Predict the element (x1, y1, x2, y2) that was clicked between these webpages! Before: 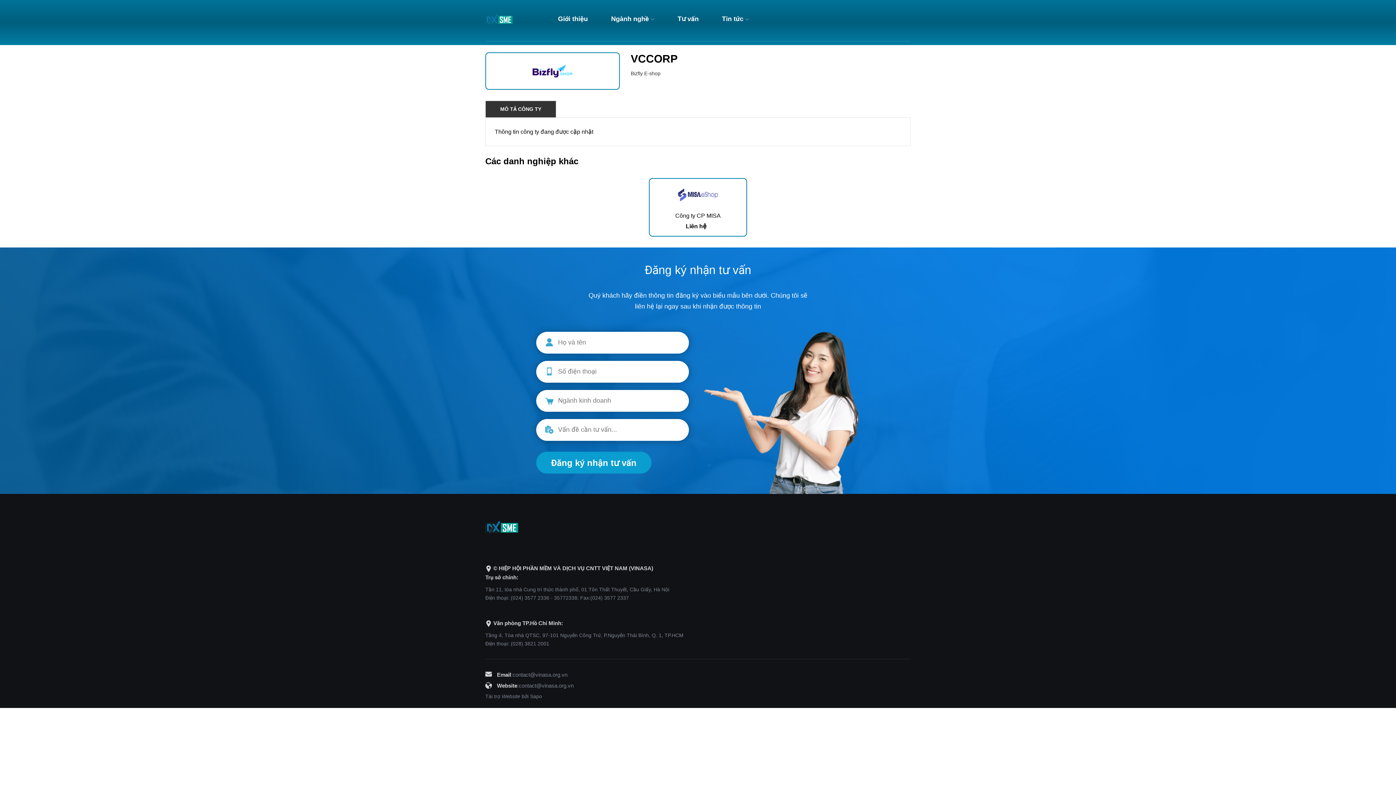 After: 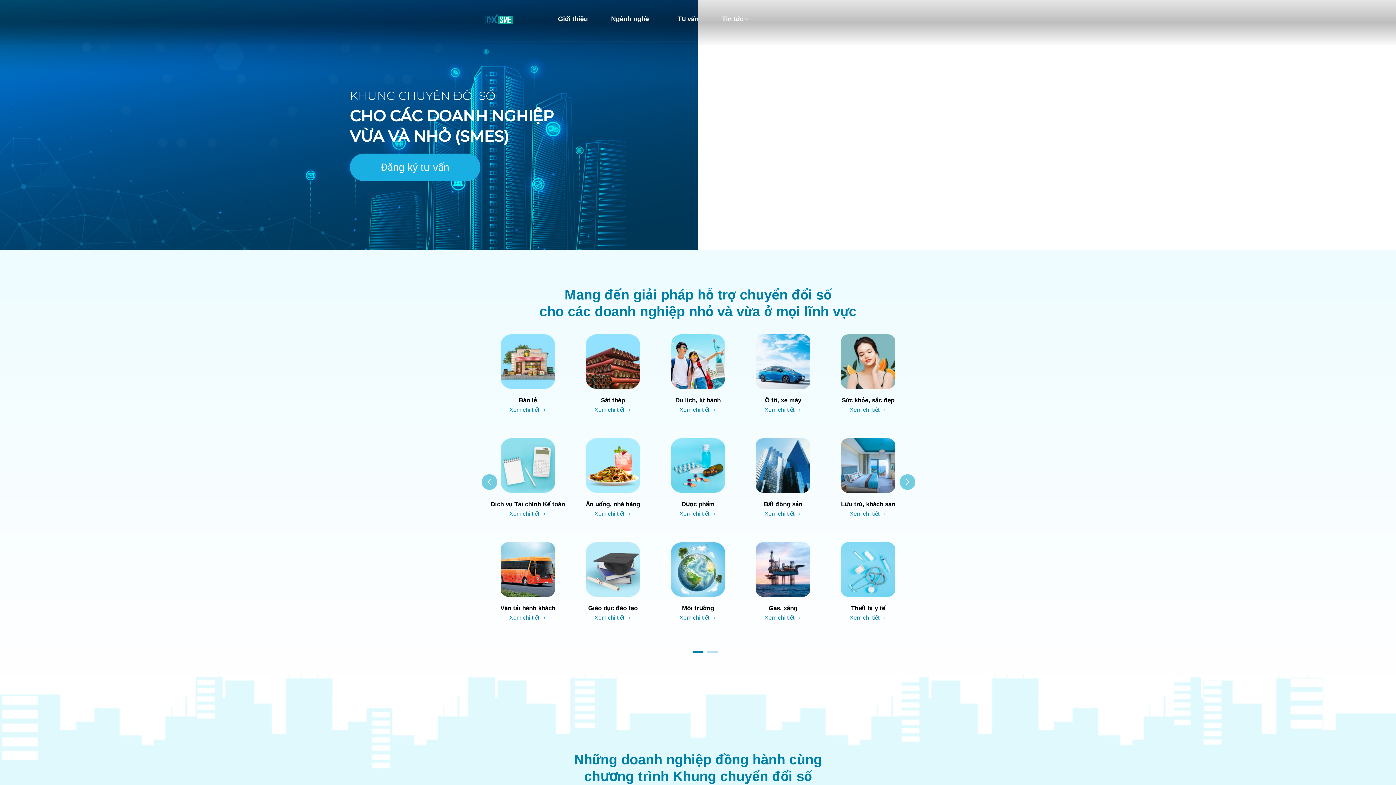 Action: label: Tư vấn bbox: (666, 9, 709, 29)